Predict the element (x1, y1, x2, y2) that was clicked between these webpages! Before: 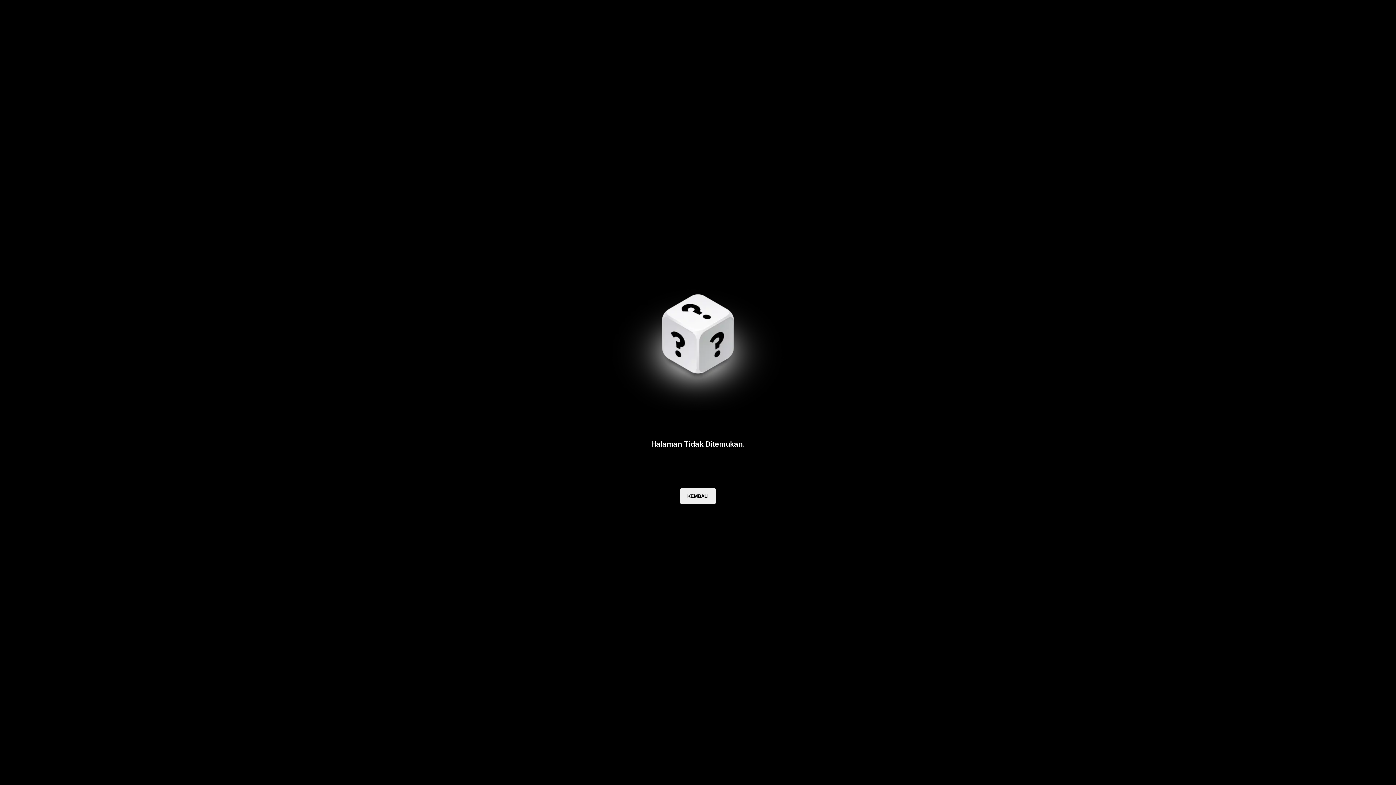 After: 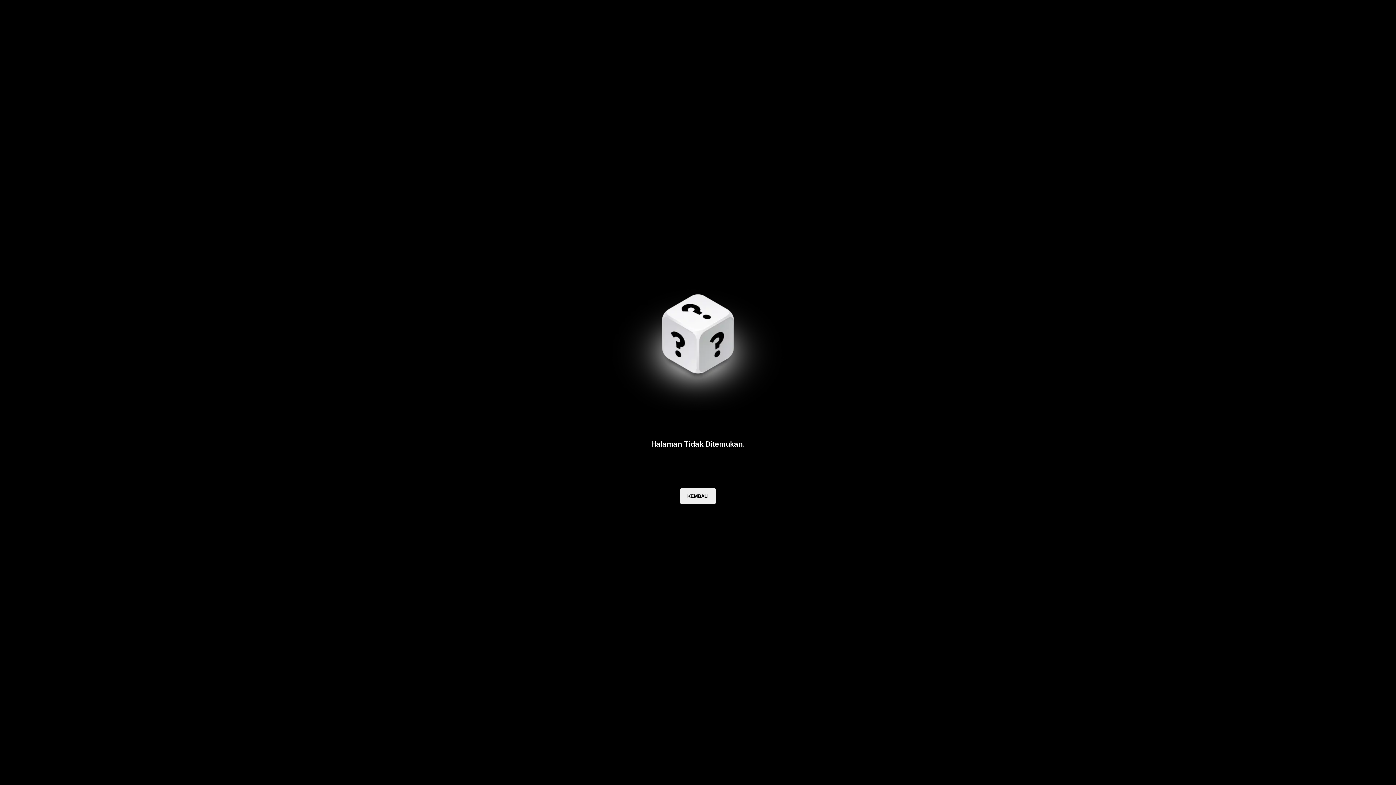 Action: label: KEMBALI bbox: (680, 488, 716, 504)